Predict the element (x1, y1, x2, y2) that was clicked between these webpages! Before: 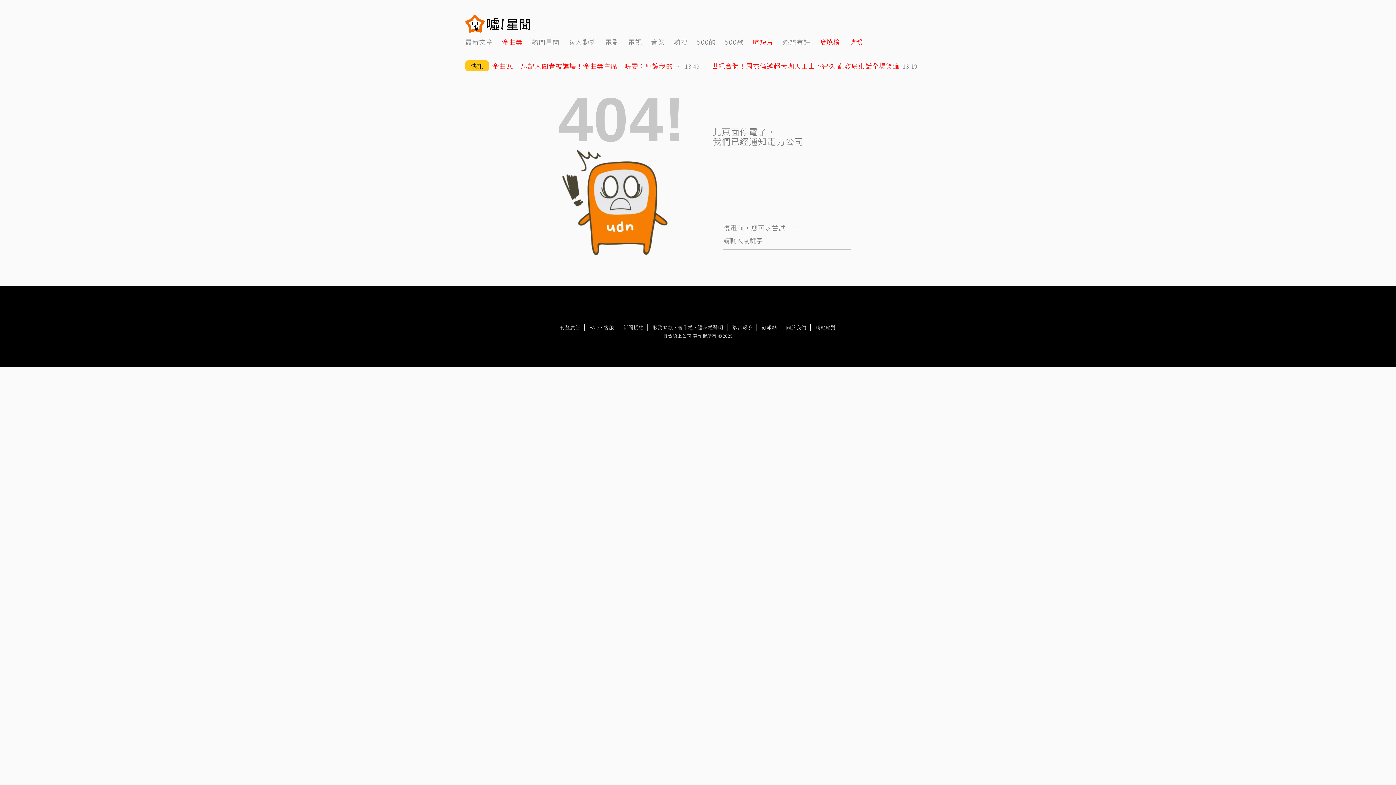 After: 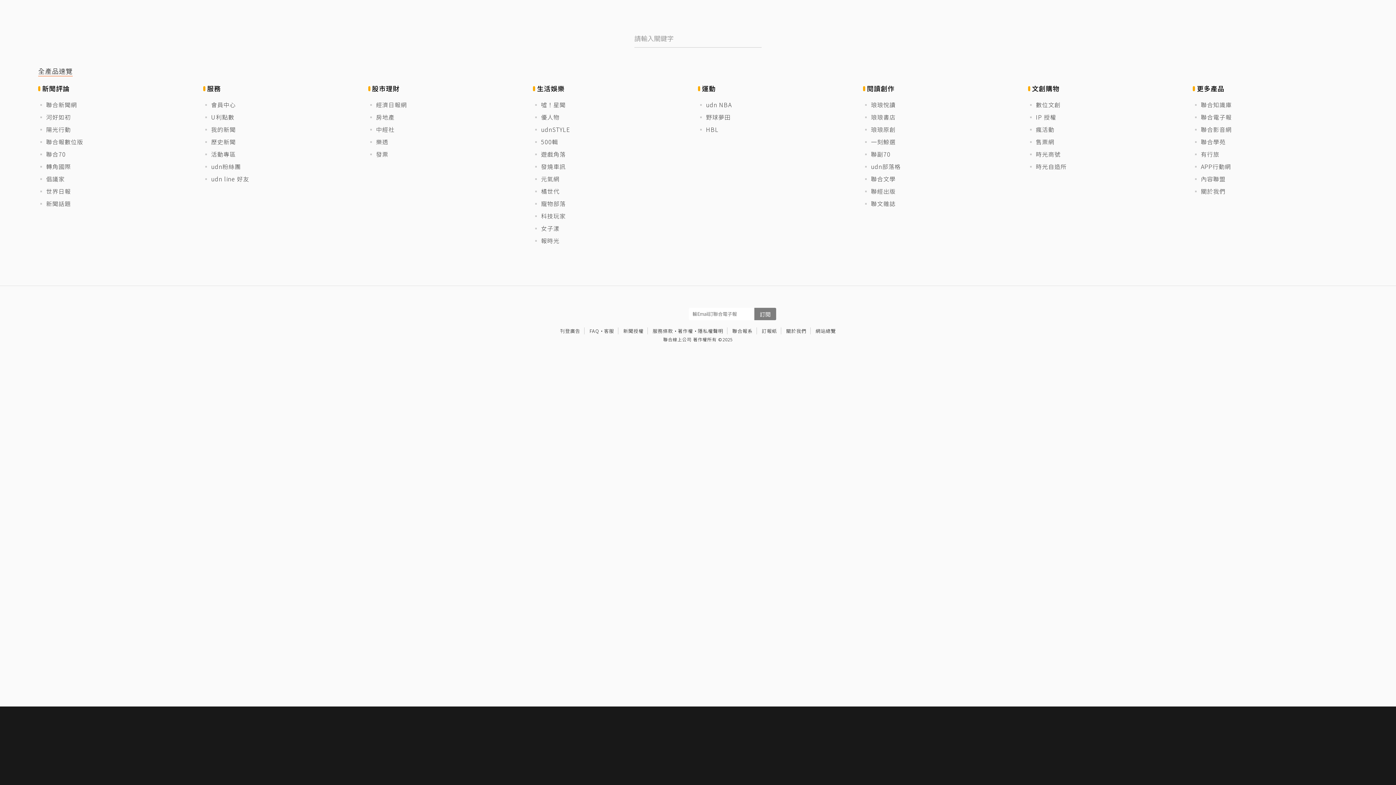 Action: bbox: (922, 19, 930, 28) label: menu